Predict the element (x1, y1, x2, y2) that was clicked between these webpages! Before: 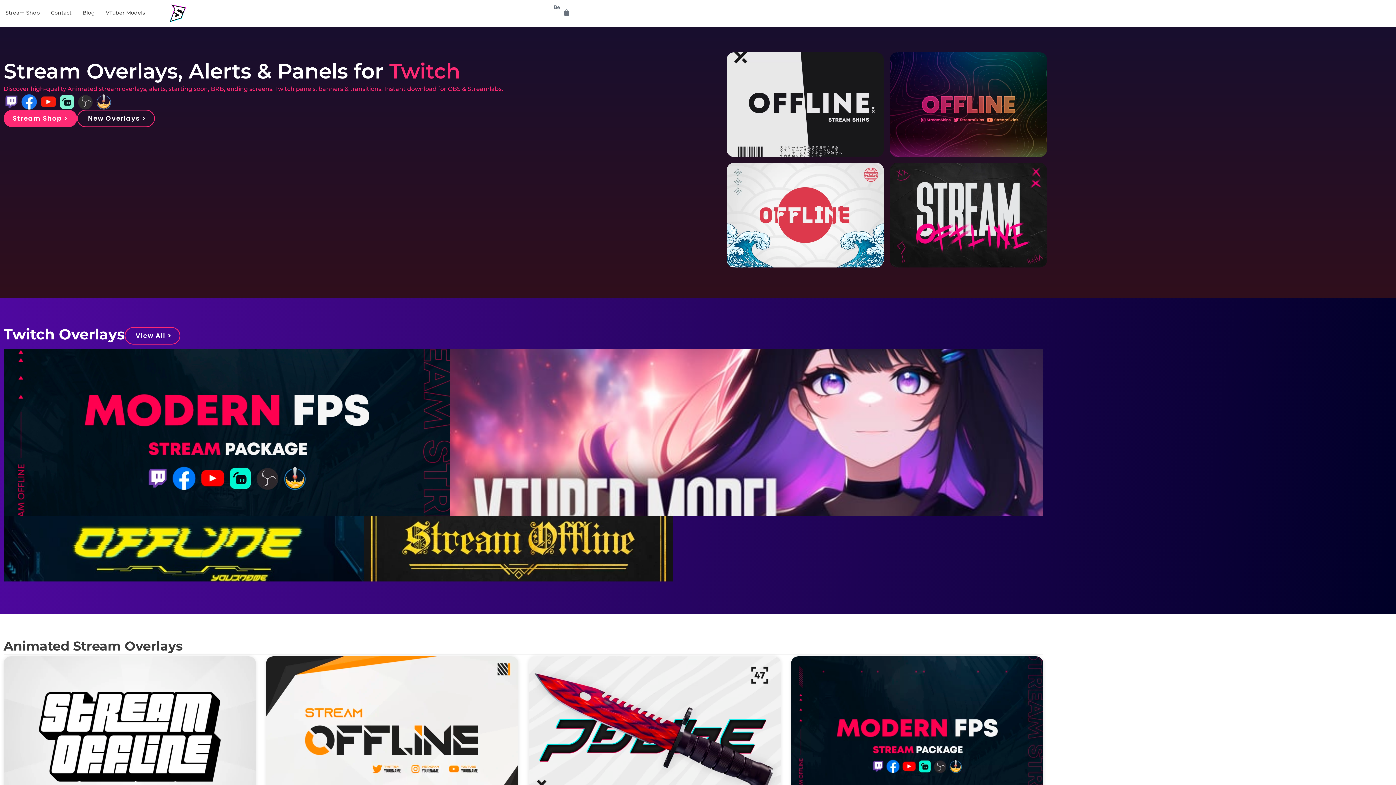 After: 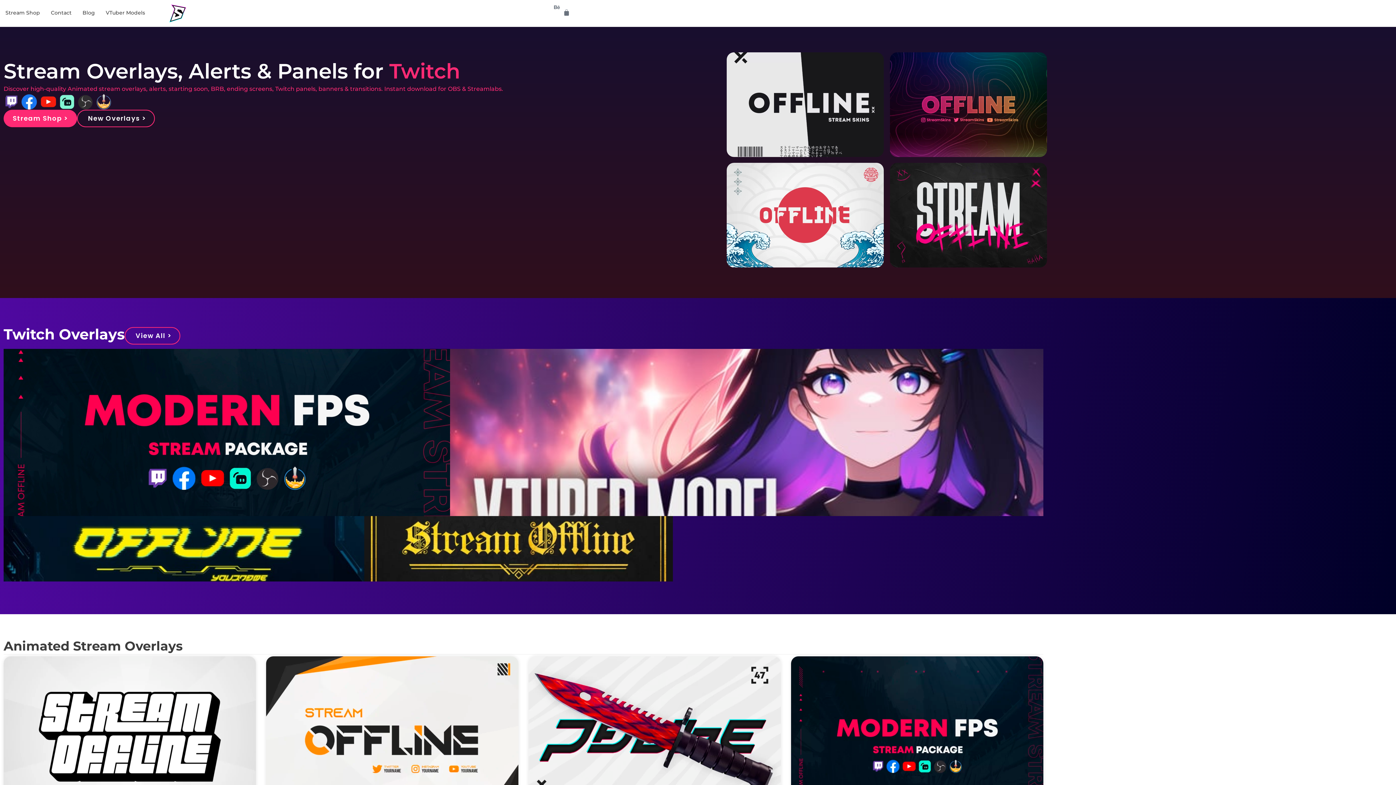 Action: bbox: (150, 4, 205, 22)